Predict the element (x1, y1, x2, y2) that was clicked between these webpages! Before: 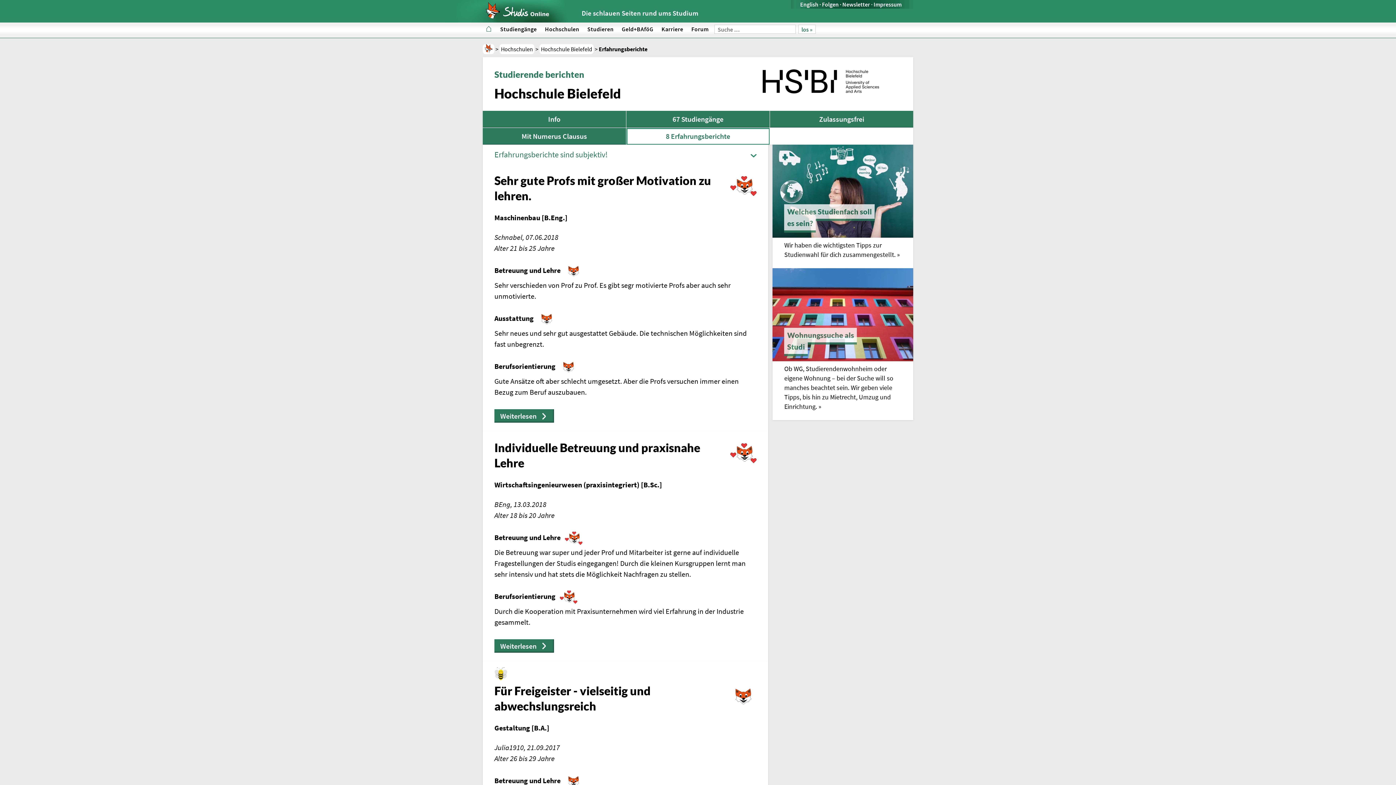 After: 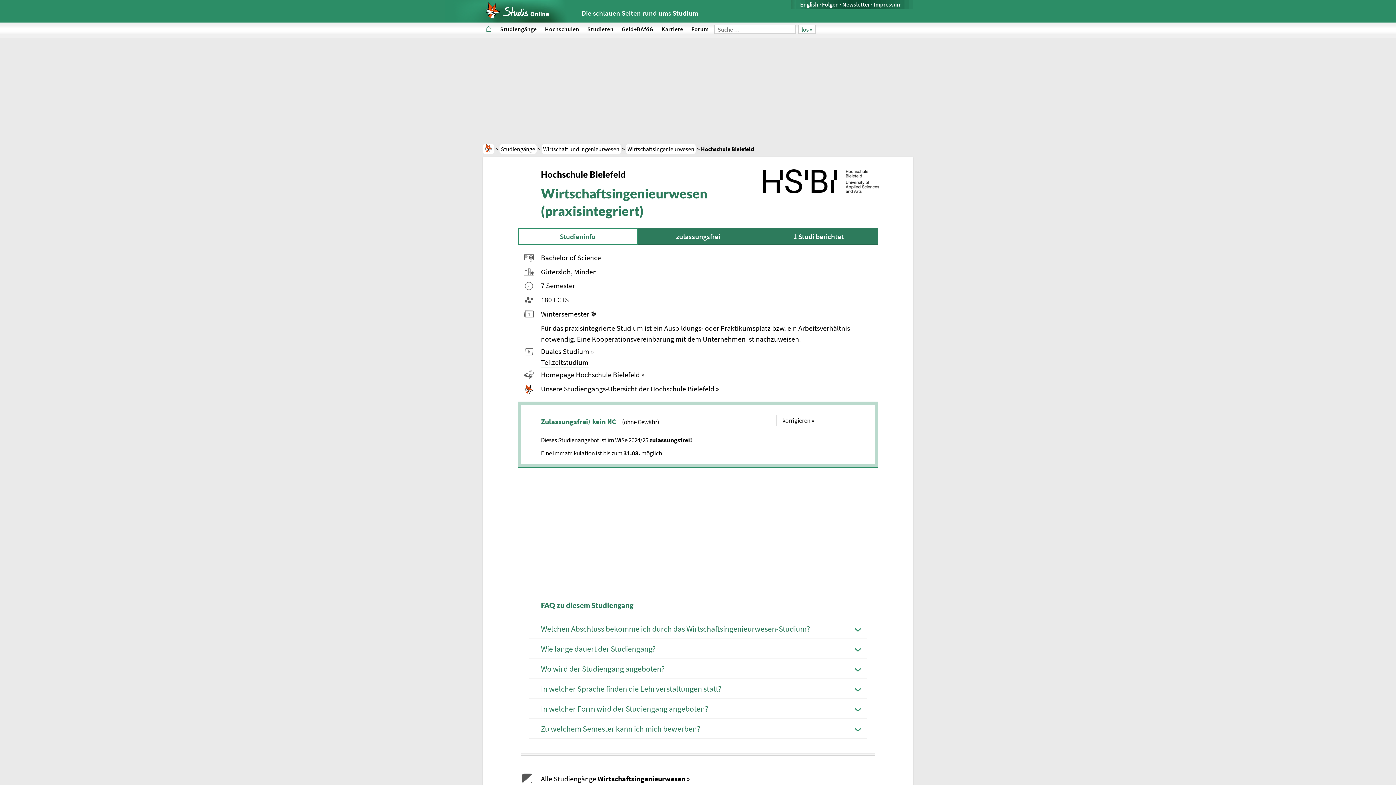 Action: bbox: (494, 480, 662, 489) label: Wirtschaftsingenieurwesen (praxisintegriert) [B.Sc.]